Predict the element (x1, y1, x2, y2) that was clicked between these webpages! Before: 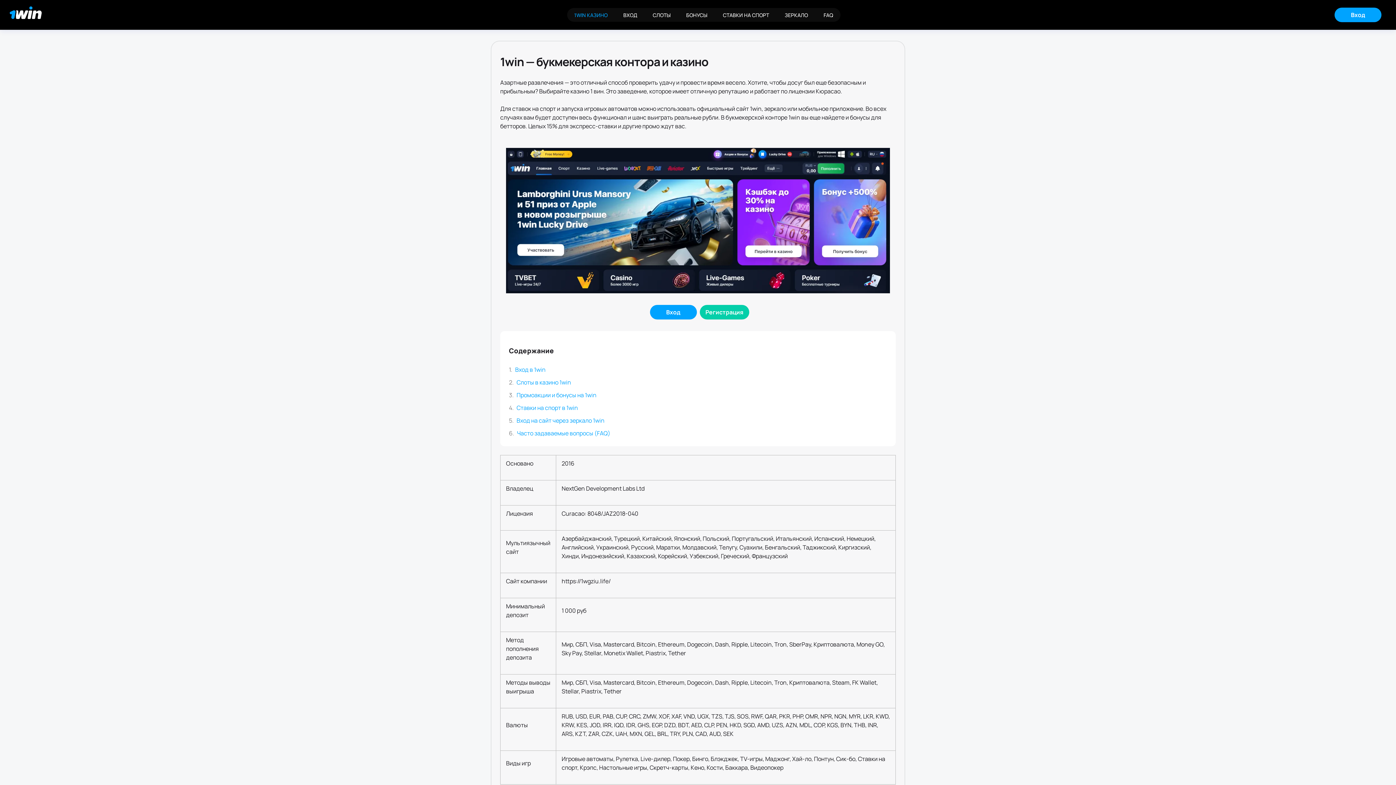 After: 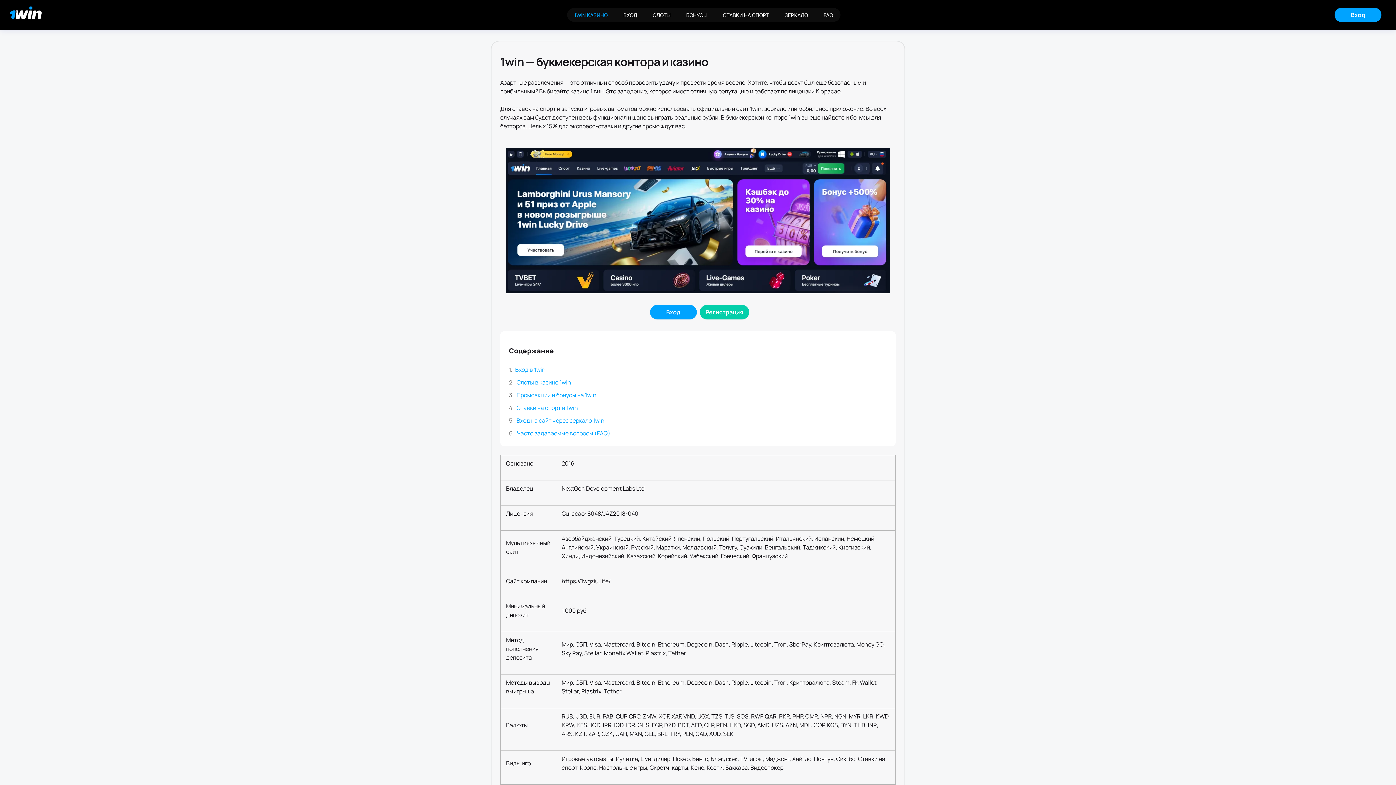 Action: bbox: (567, 8, 615, 21) label: 1WIN КАЗИНО